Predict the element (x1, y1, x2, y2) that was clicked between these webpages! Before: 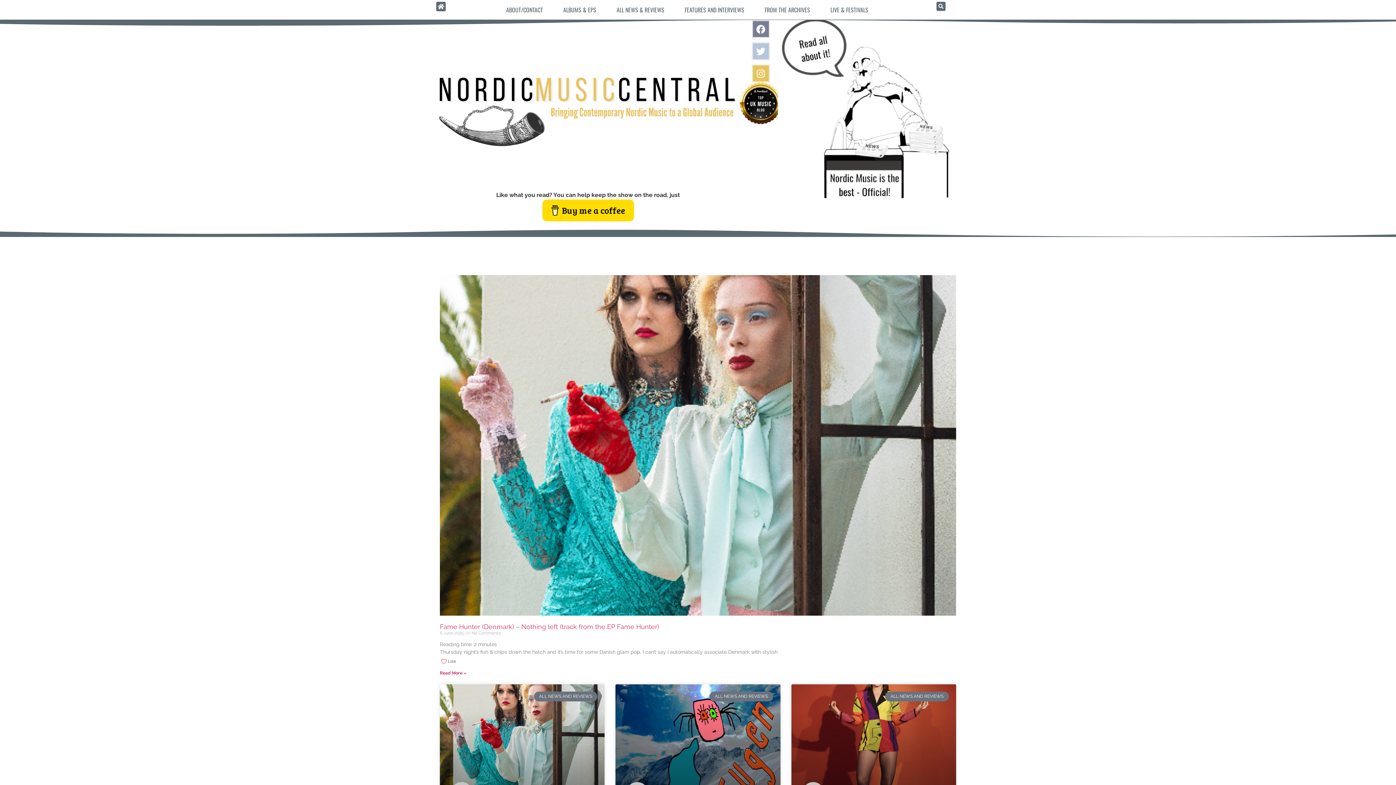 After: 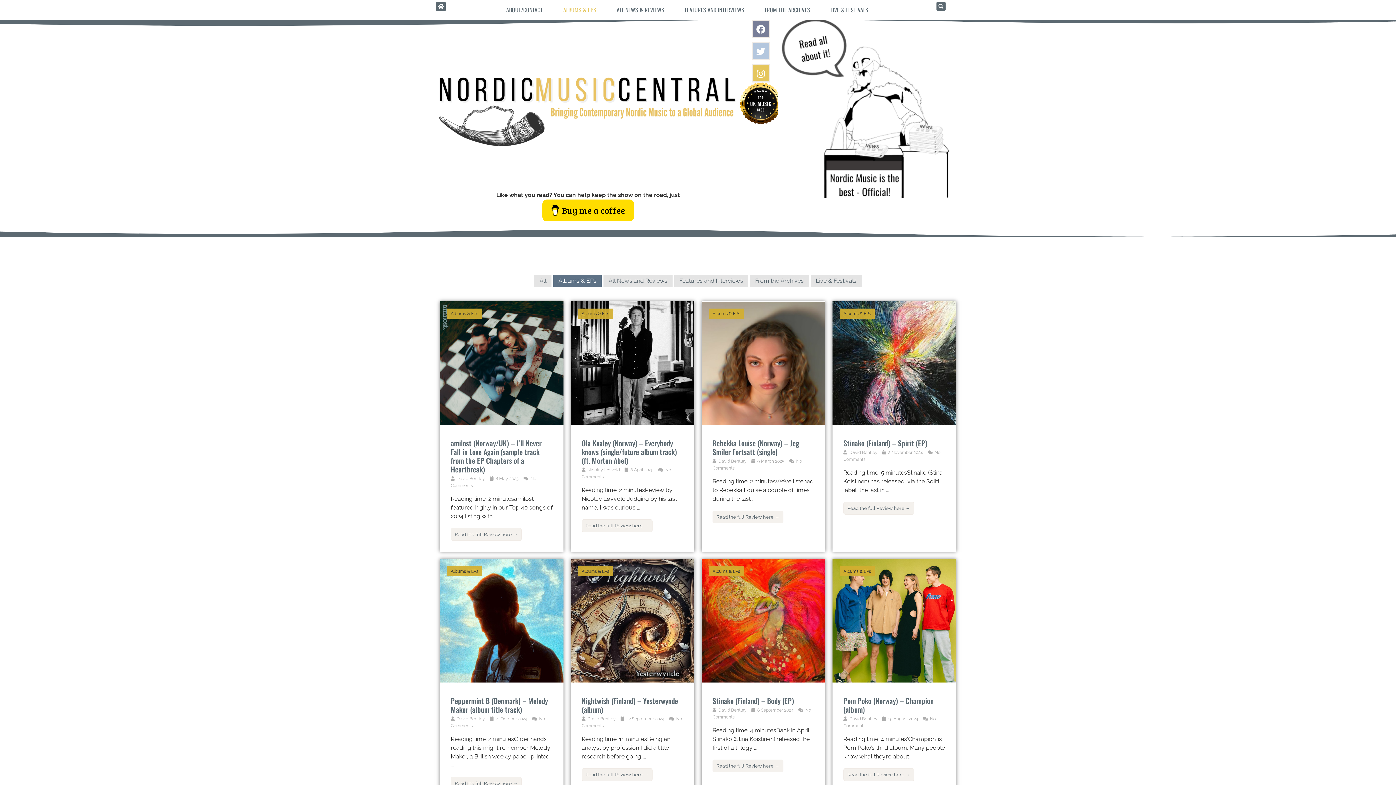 Action: label: ALBUMS & EPS bbox: (556, 1, 603, 18)